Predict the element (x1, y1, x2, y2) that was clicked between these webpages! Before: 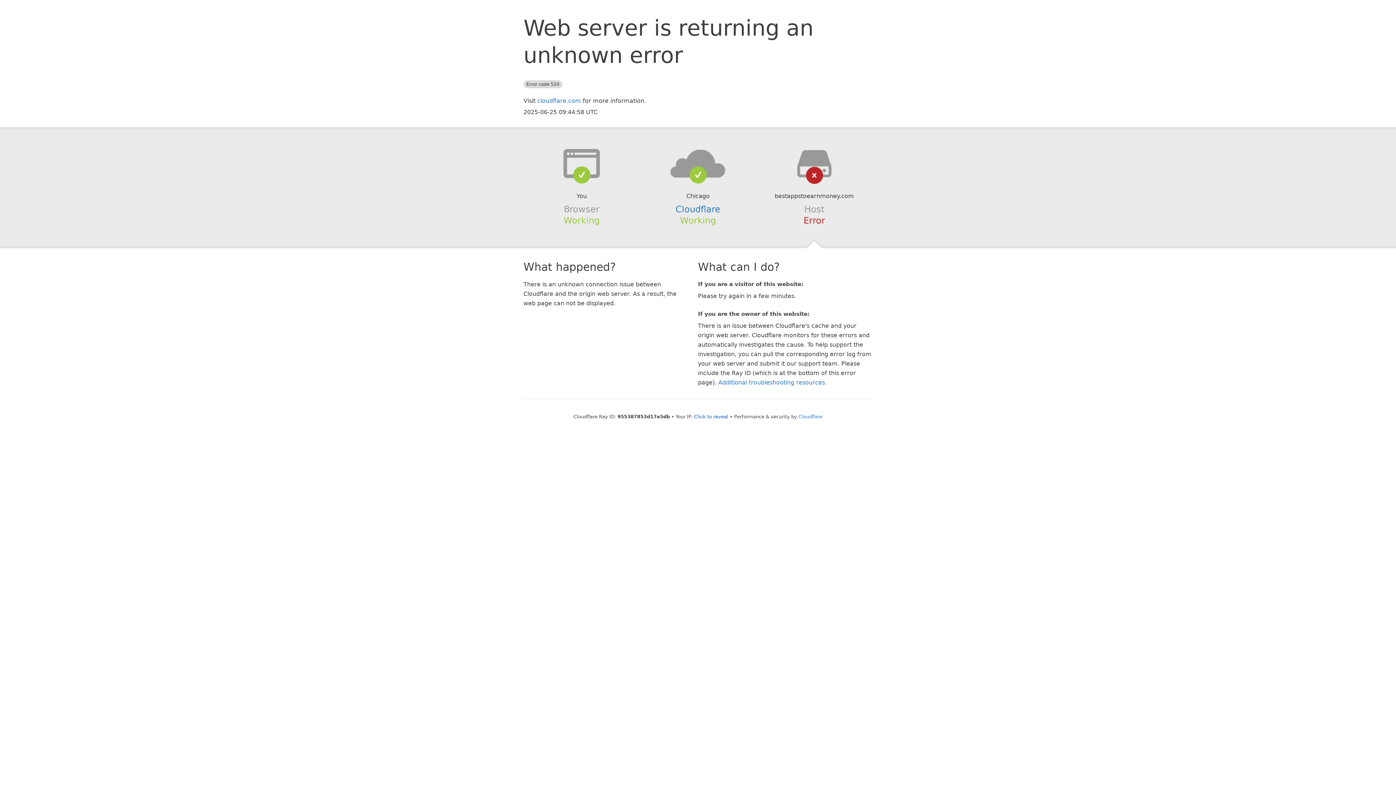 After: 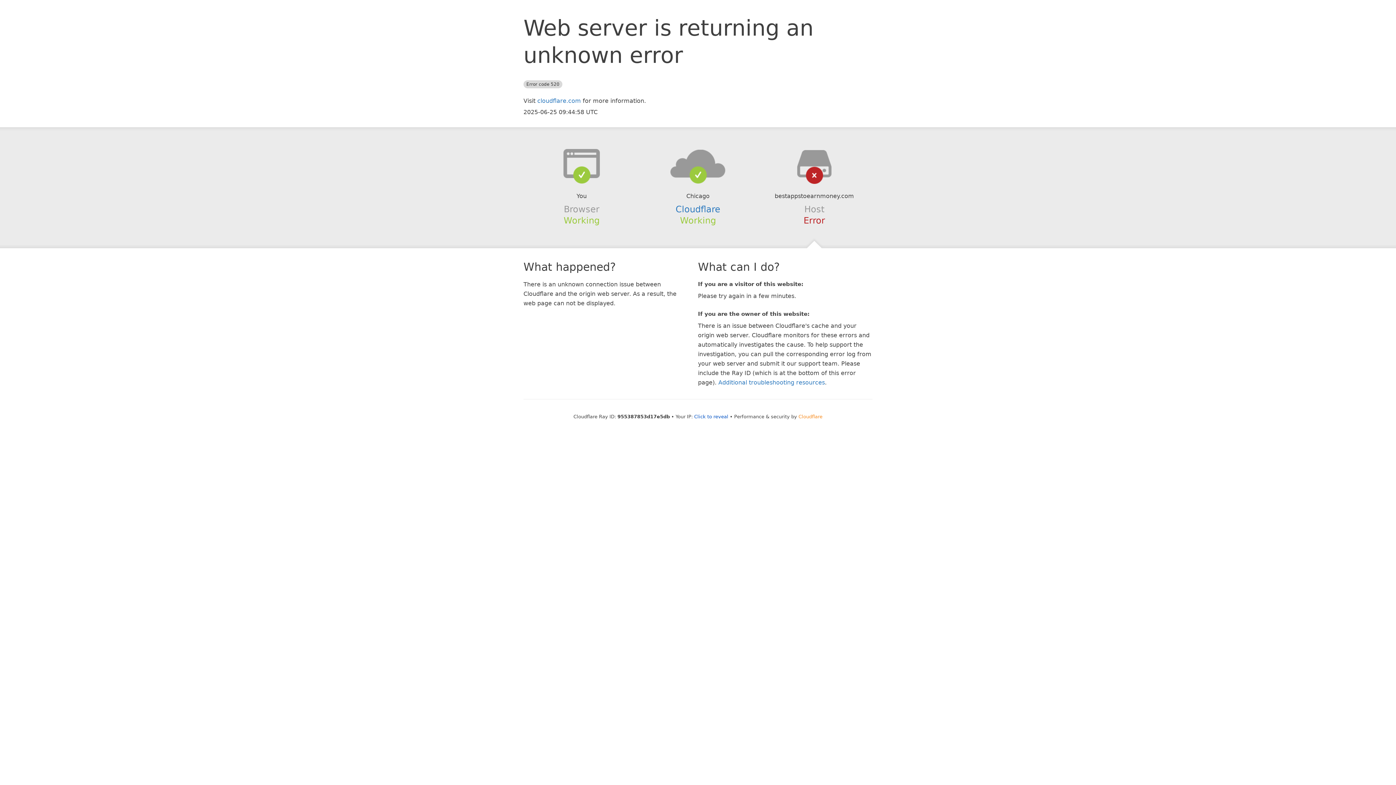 Action: label: Cloudflare bbox: (798, 414, 822, 419)